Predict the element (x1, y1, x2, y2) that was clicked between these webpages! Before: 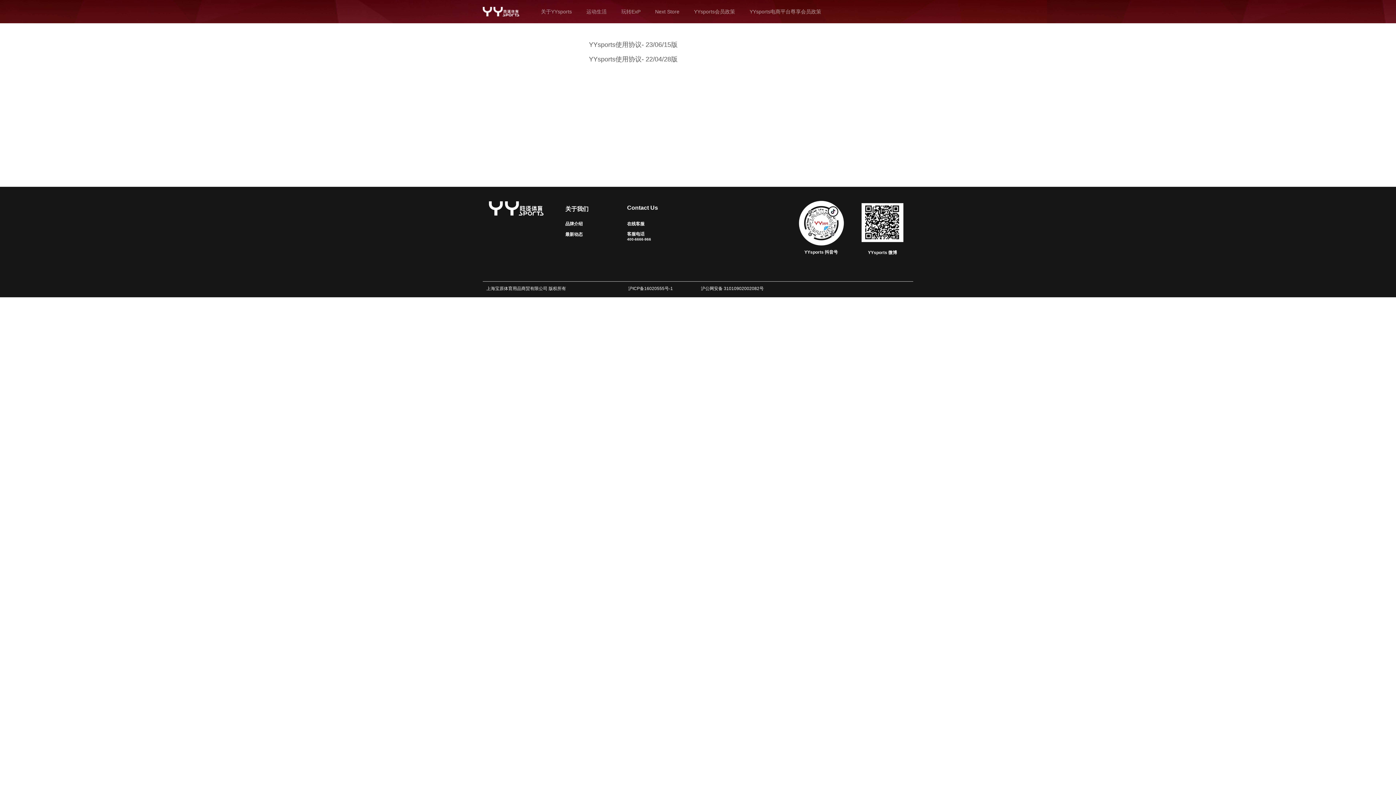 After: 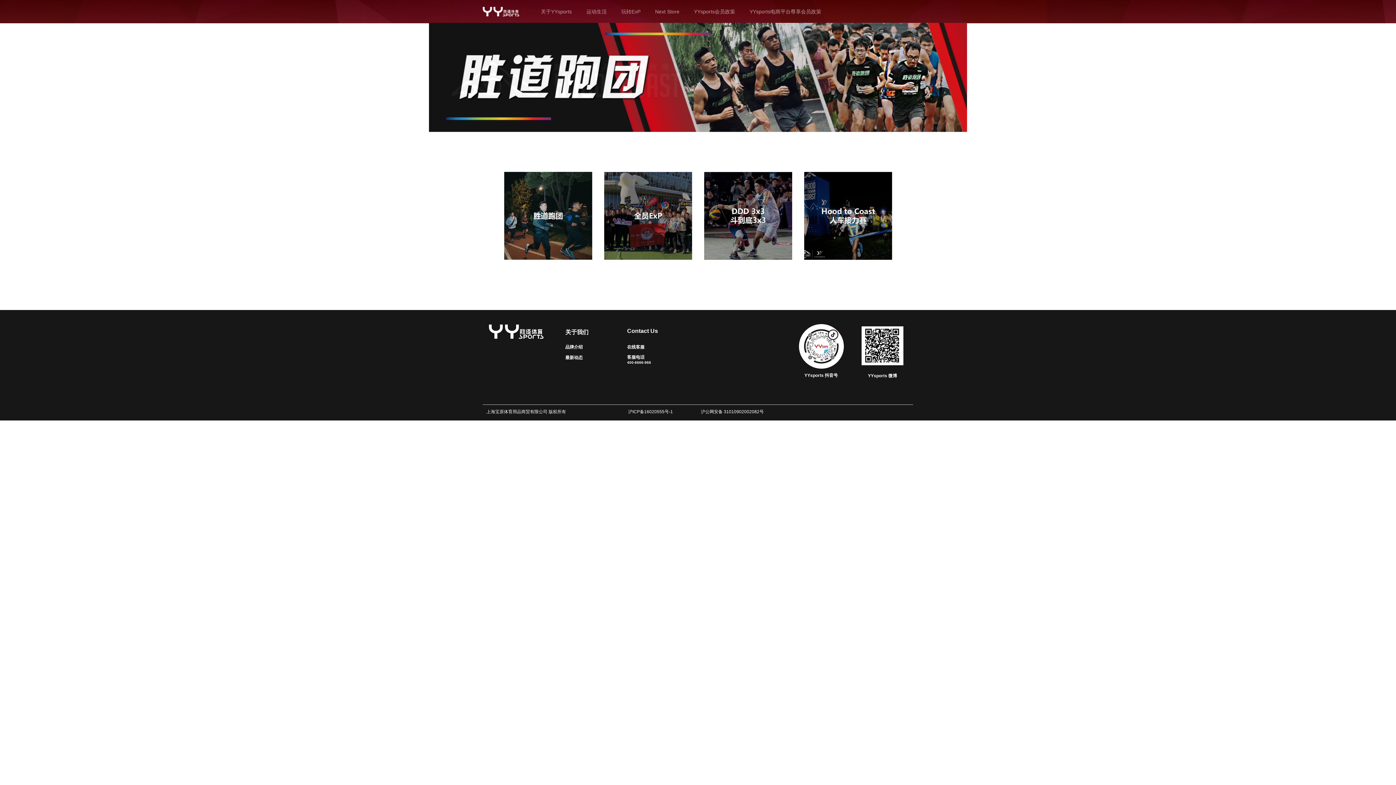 Action: label: 运动生活 bbox: (579, 0, 614, 23)